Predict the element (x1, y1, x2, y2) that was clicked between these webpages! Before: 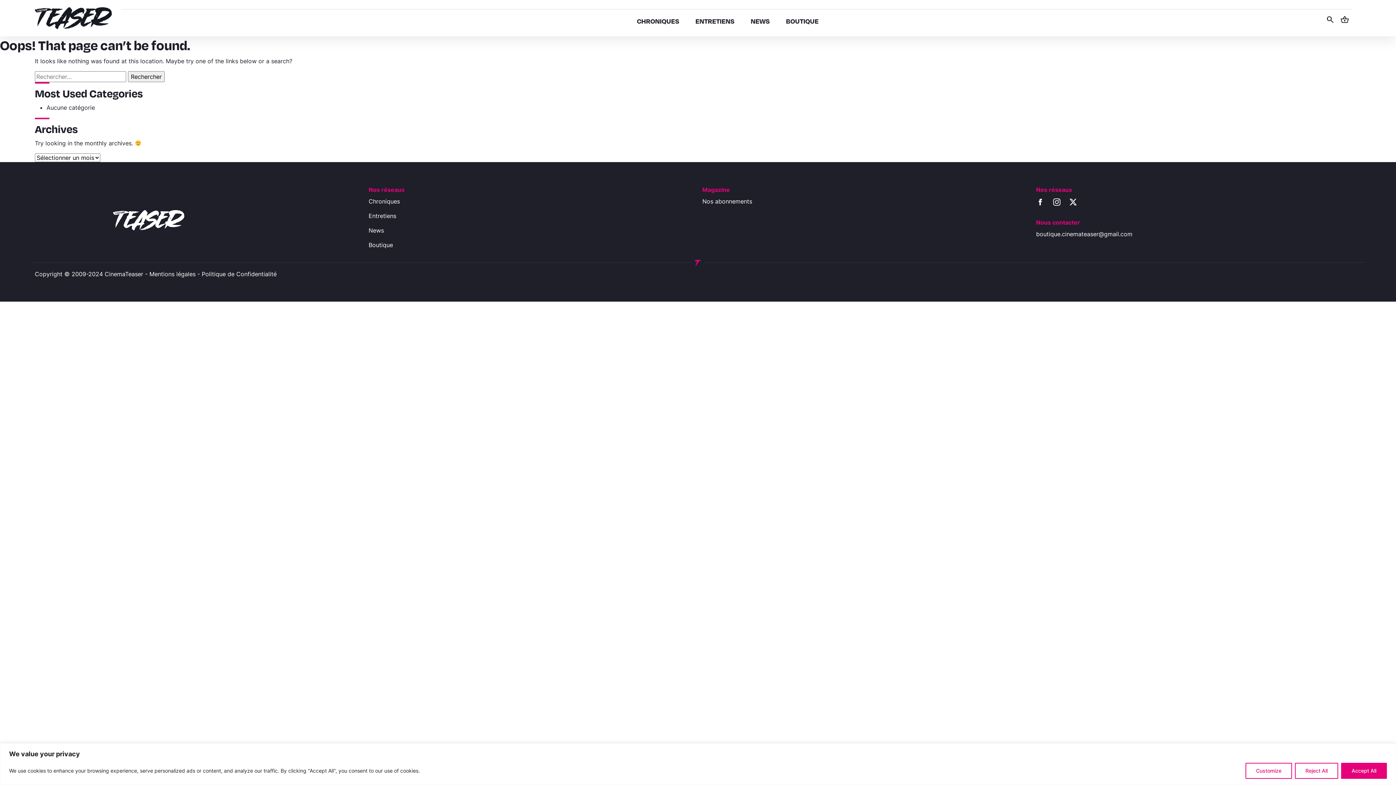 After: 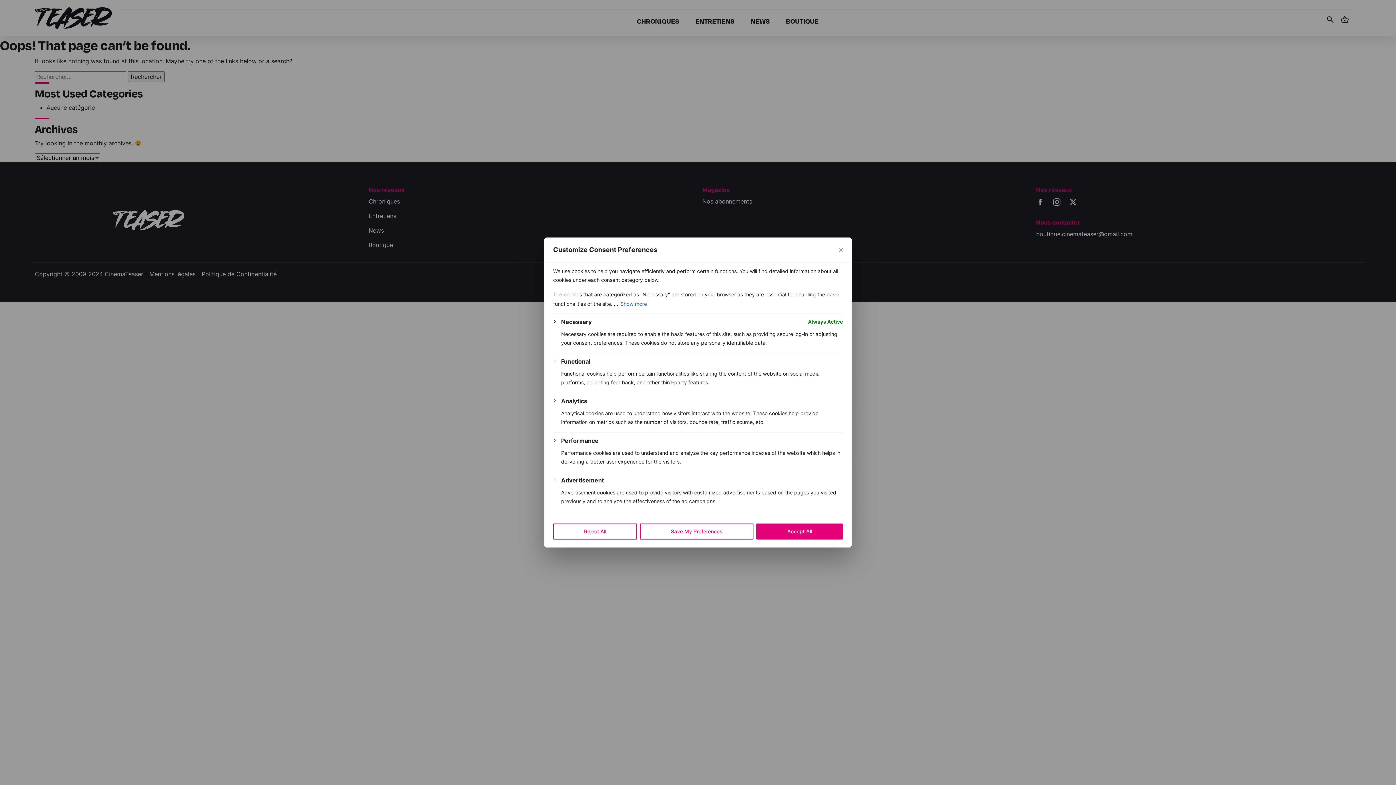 Action: label: Customize bbox: (1245, 763, 1292, 779)